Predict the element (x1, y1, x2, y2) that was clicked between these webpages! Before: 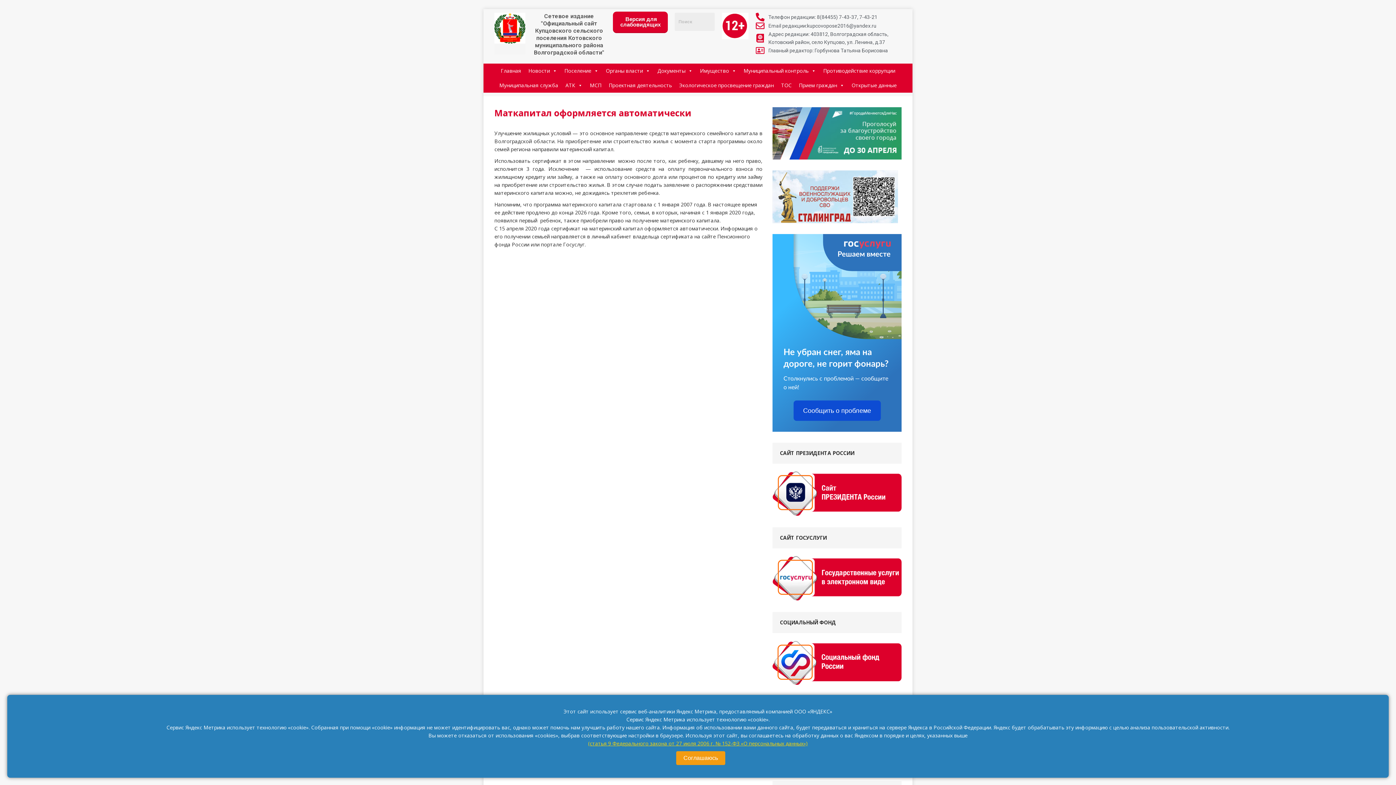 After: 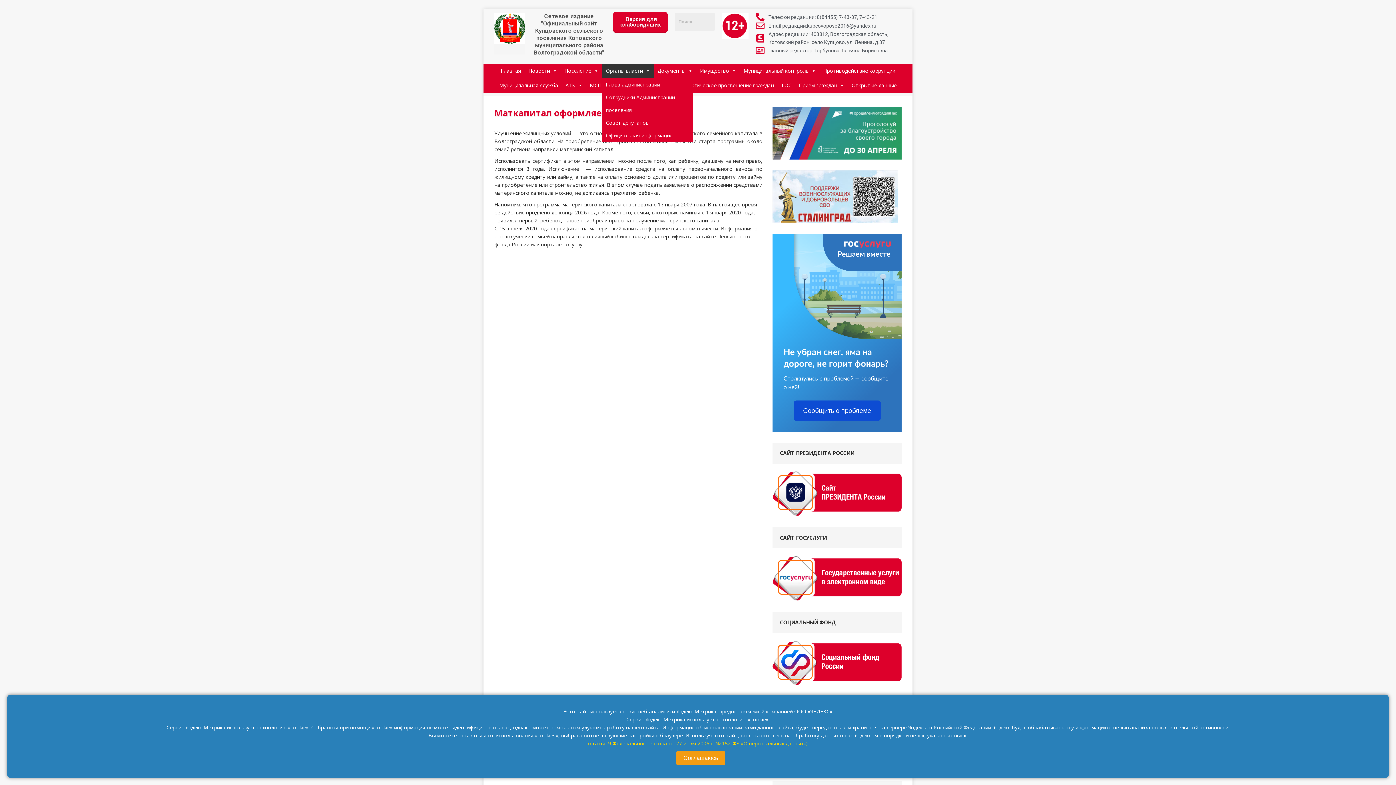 Action: bbox: (602, 63, 654, 78) label: Органы власти